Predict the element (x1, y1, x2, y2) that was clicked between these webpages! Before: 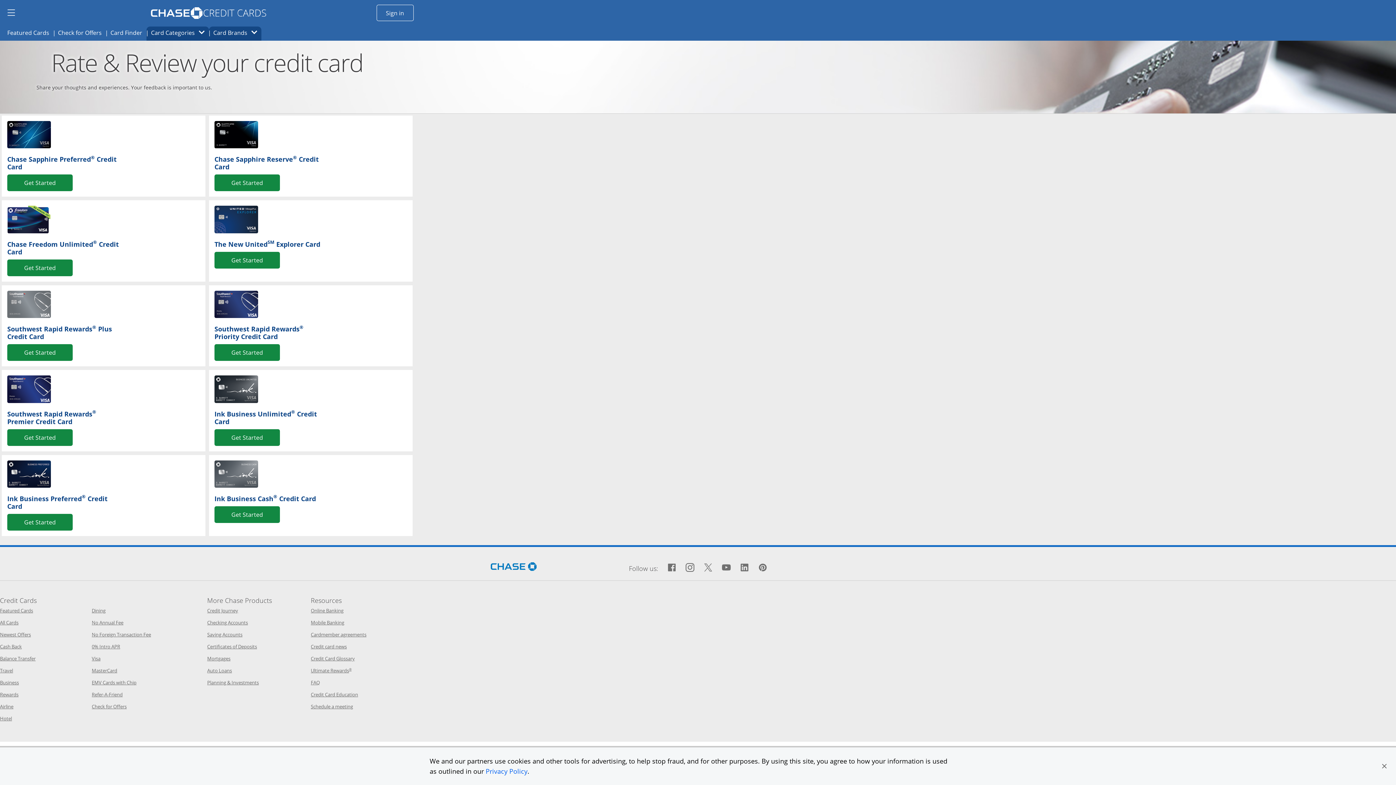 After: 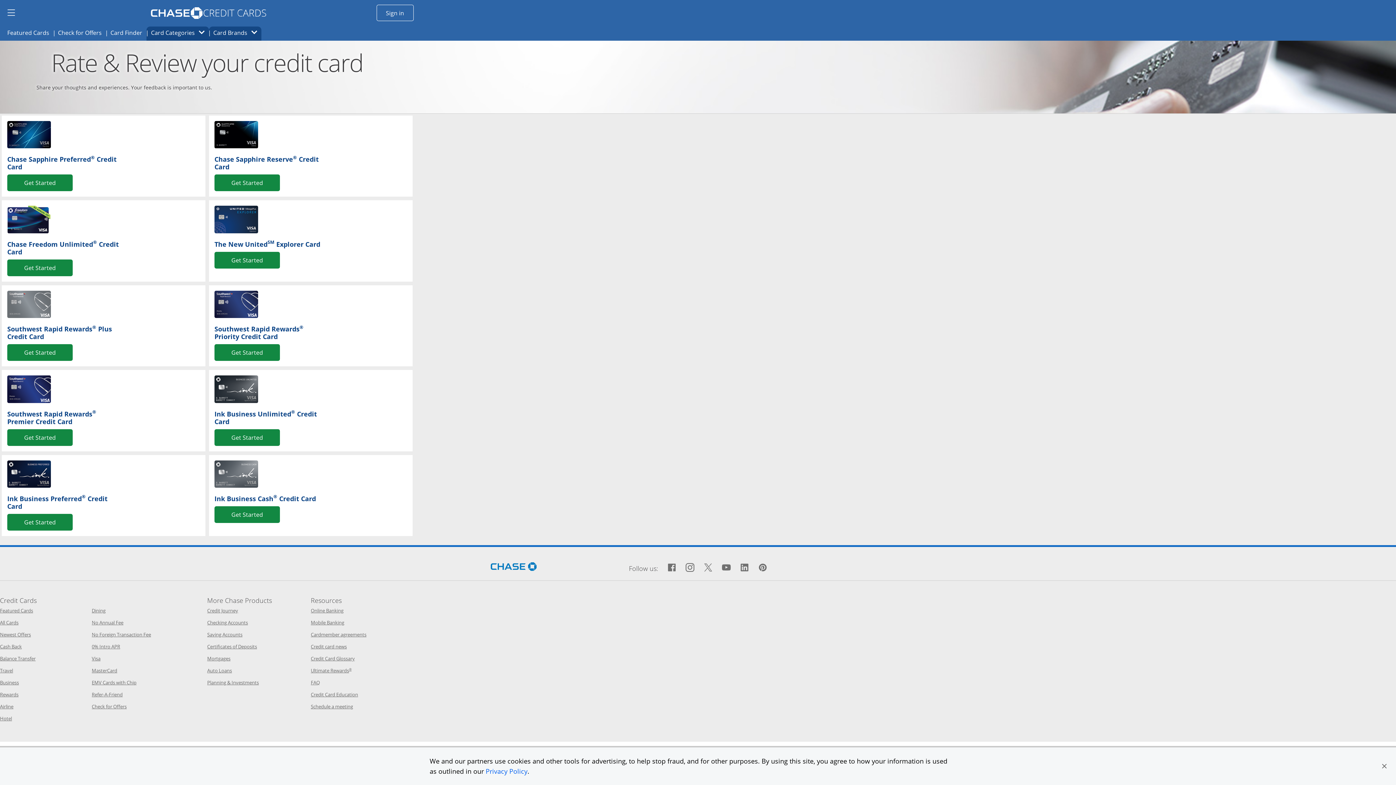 Action: bbox: (7, 121, 112, 148)